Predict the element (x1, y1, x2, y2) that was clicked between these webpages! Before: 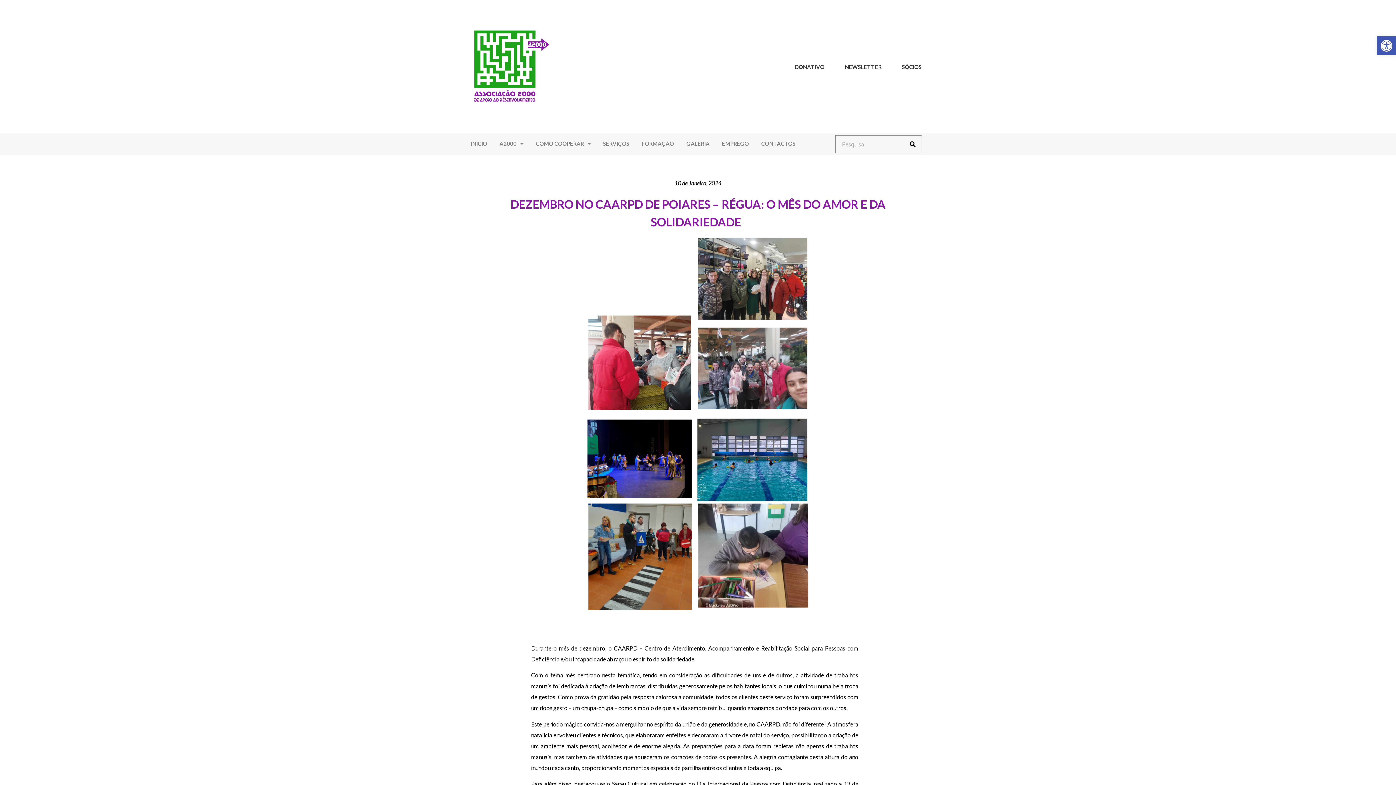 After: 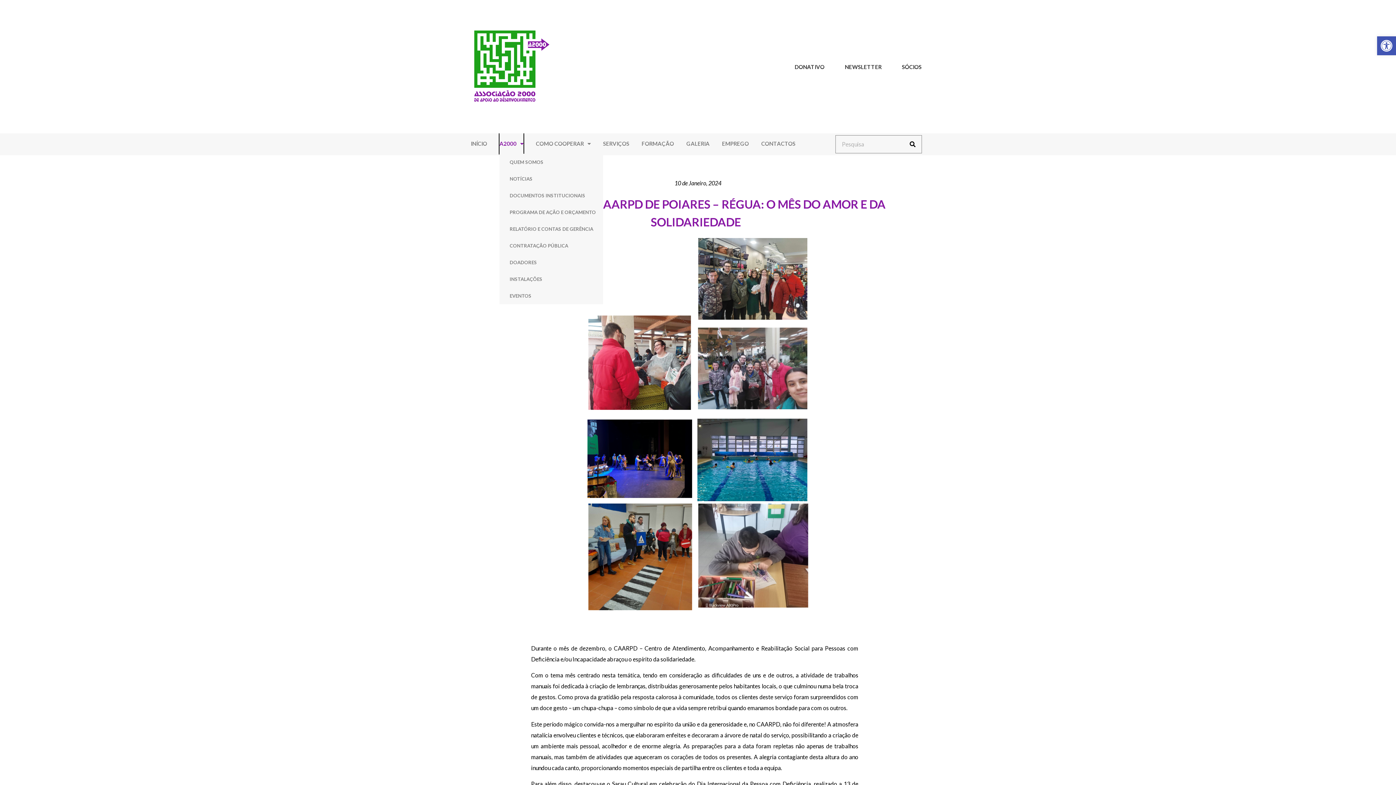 Action: bbox: (499, 133, 523, 153) label: A2000